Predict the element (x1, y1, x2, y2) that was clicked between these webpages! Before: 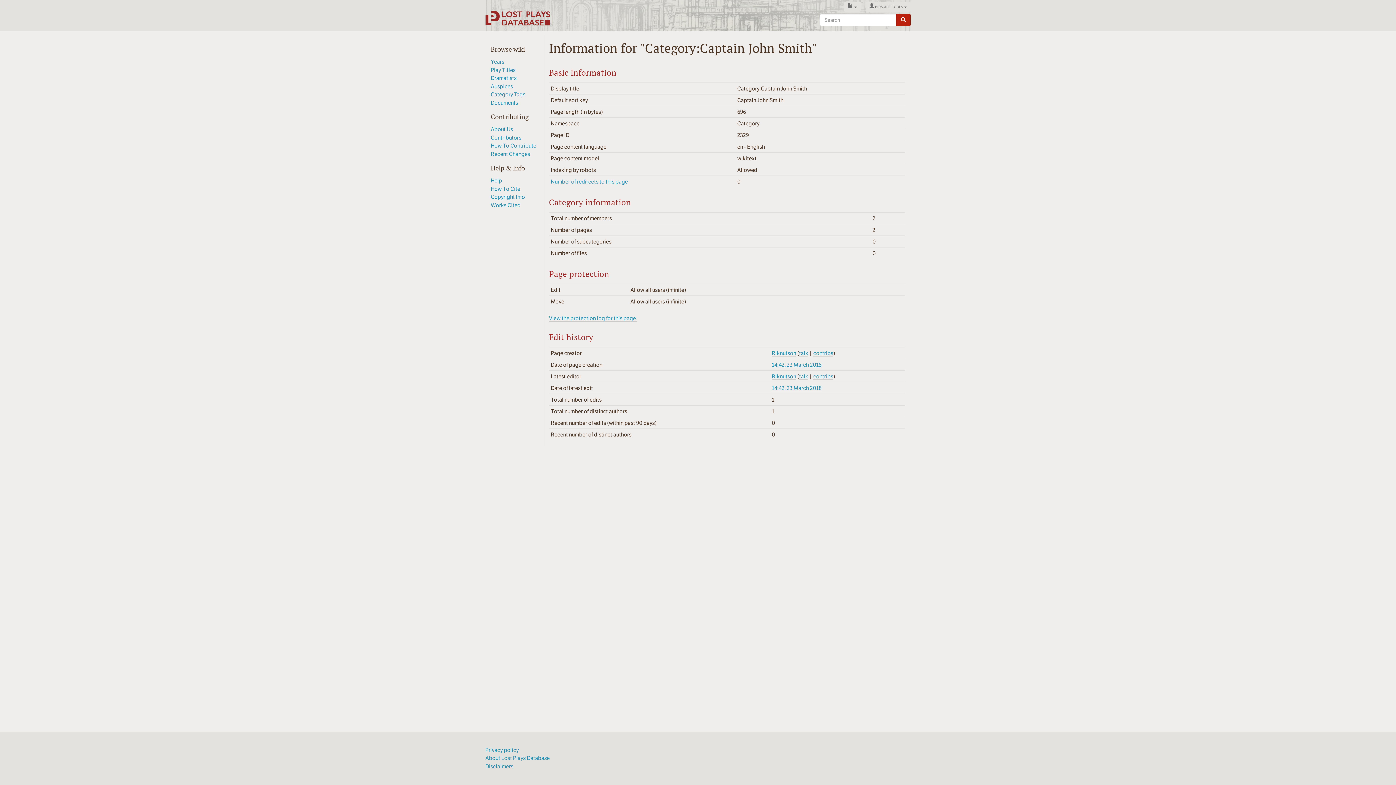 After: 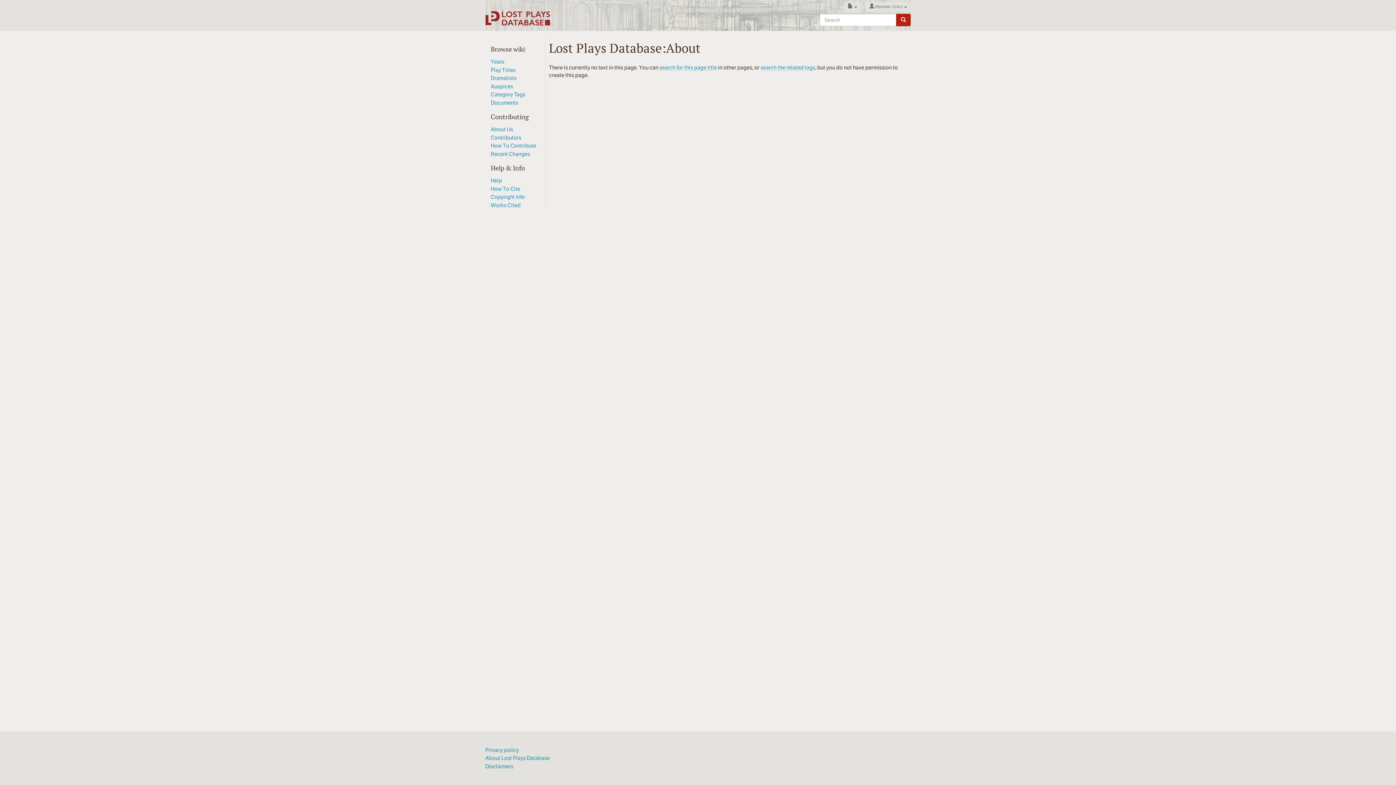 Action: bbox: (485, 755, 549, 761) label: About Lost Plays Database